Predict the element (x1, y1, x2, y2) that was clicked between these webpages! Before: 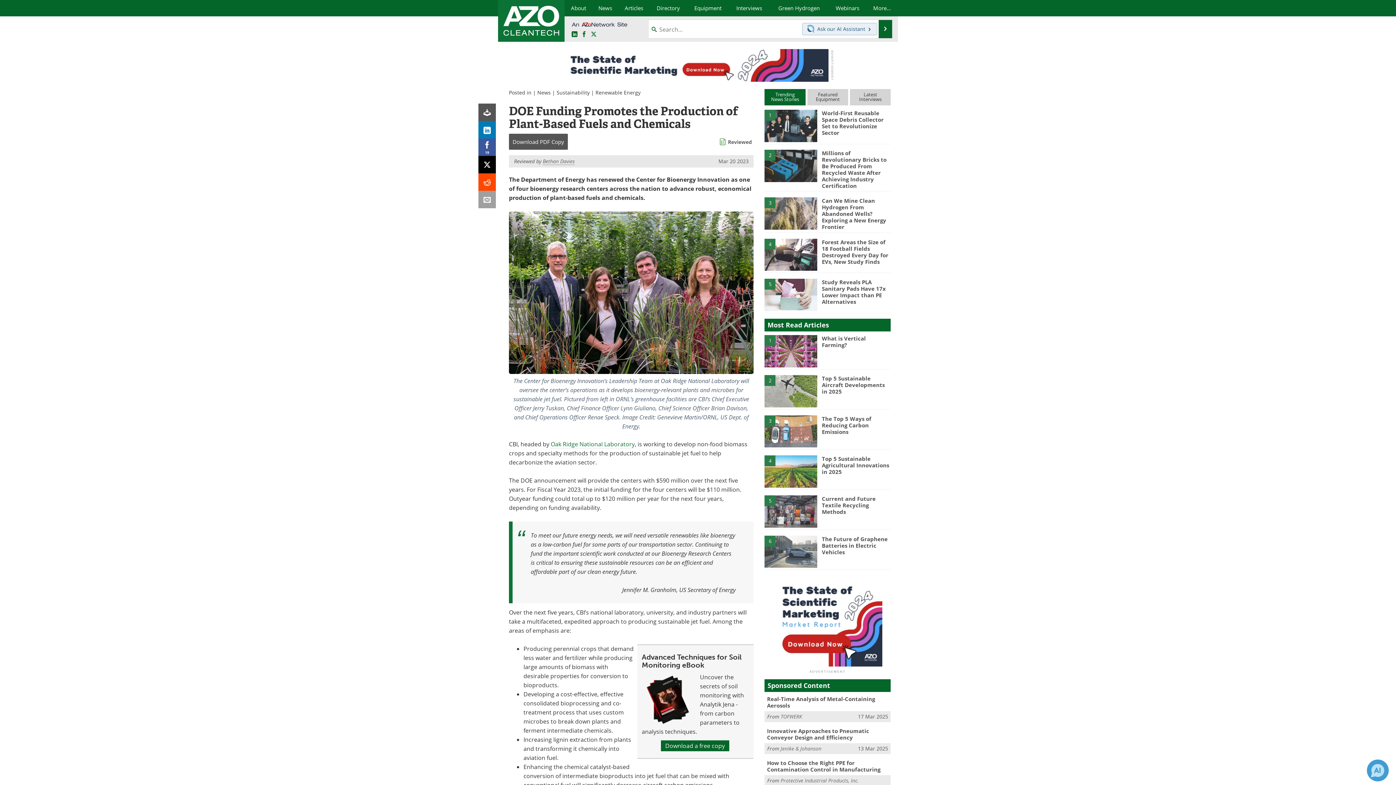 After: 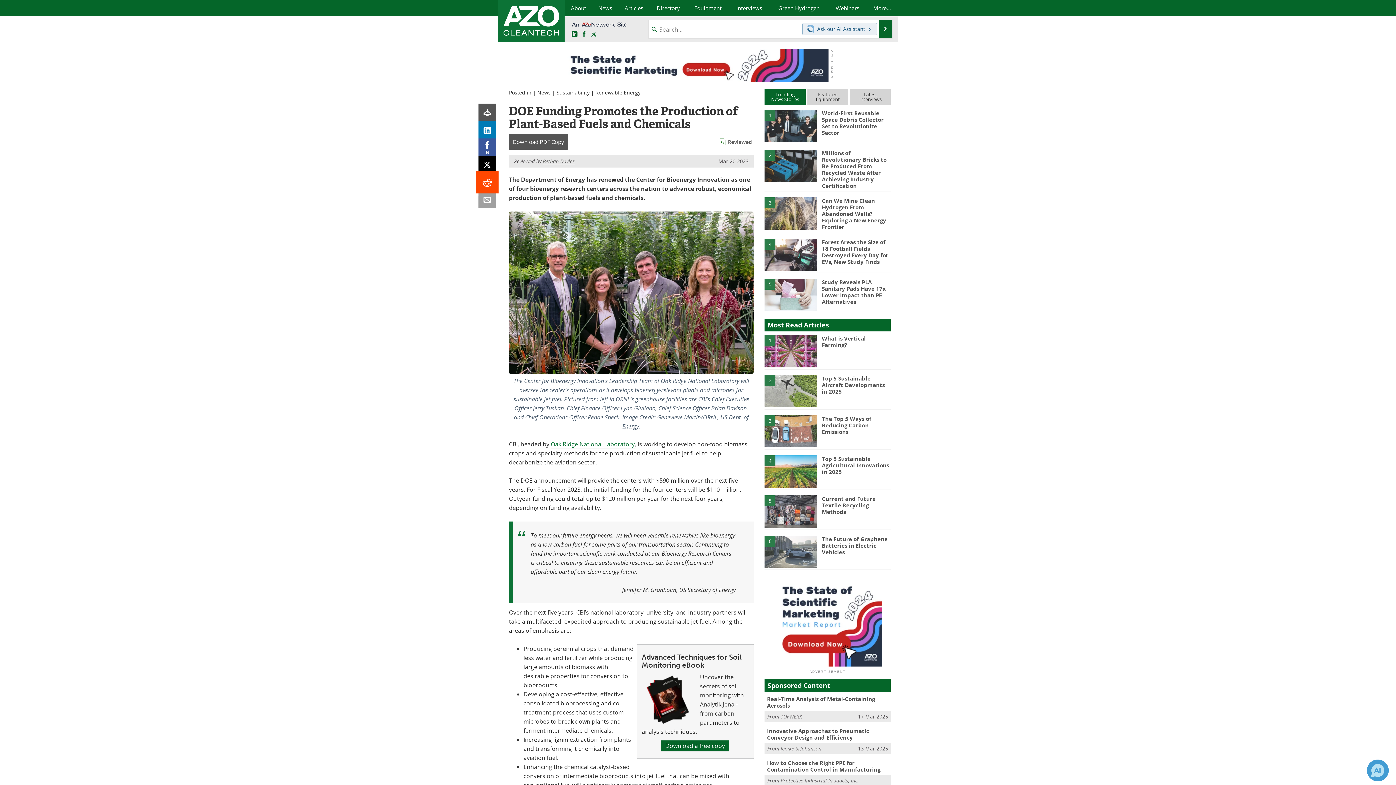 Action: bbox: (478, 173, 496, 190)